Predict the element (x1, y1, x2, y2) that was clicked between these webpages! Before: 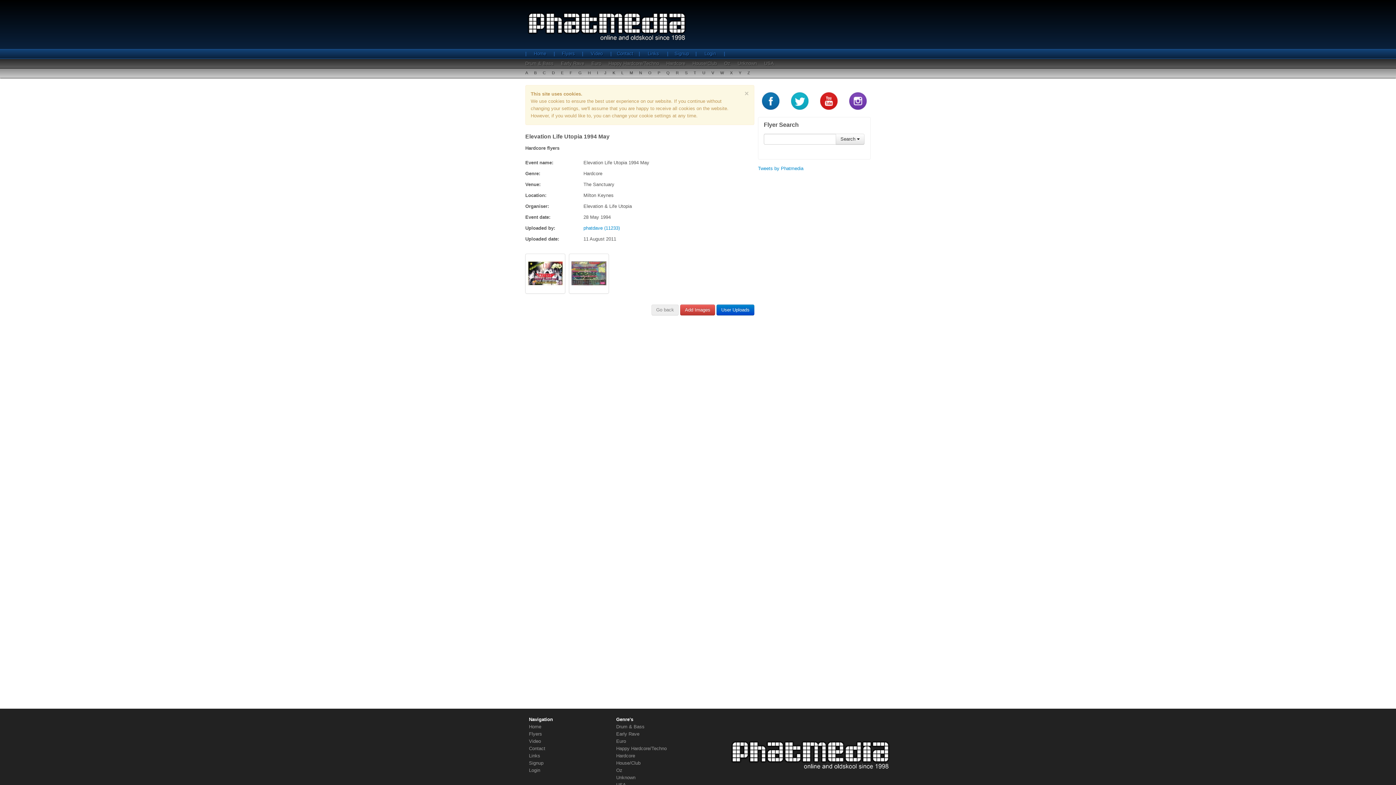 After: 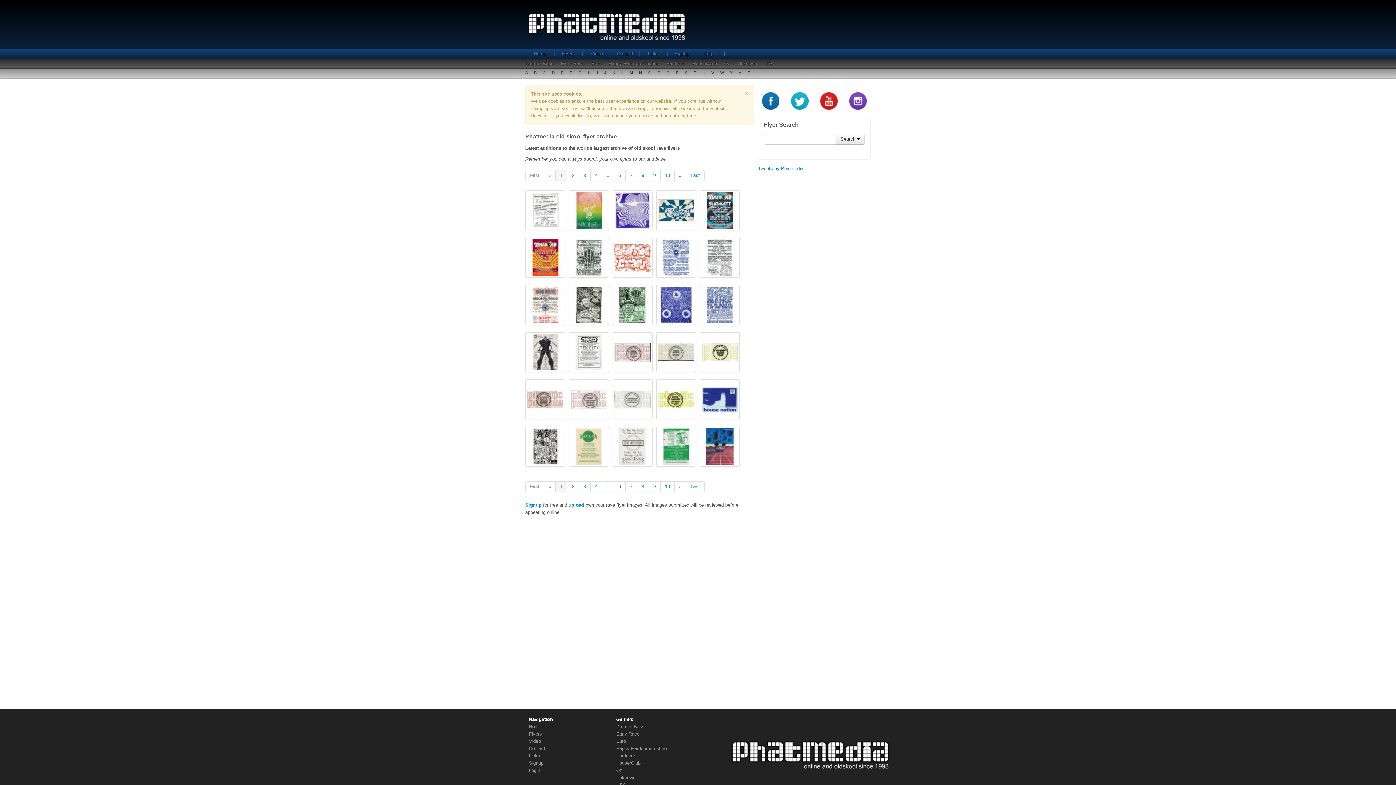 Action: label: Flyers bbox: (554, 49, 582, 57)